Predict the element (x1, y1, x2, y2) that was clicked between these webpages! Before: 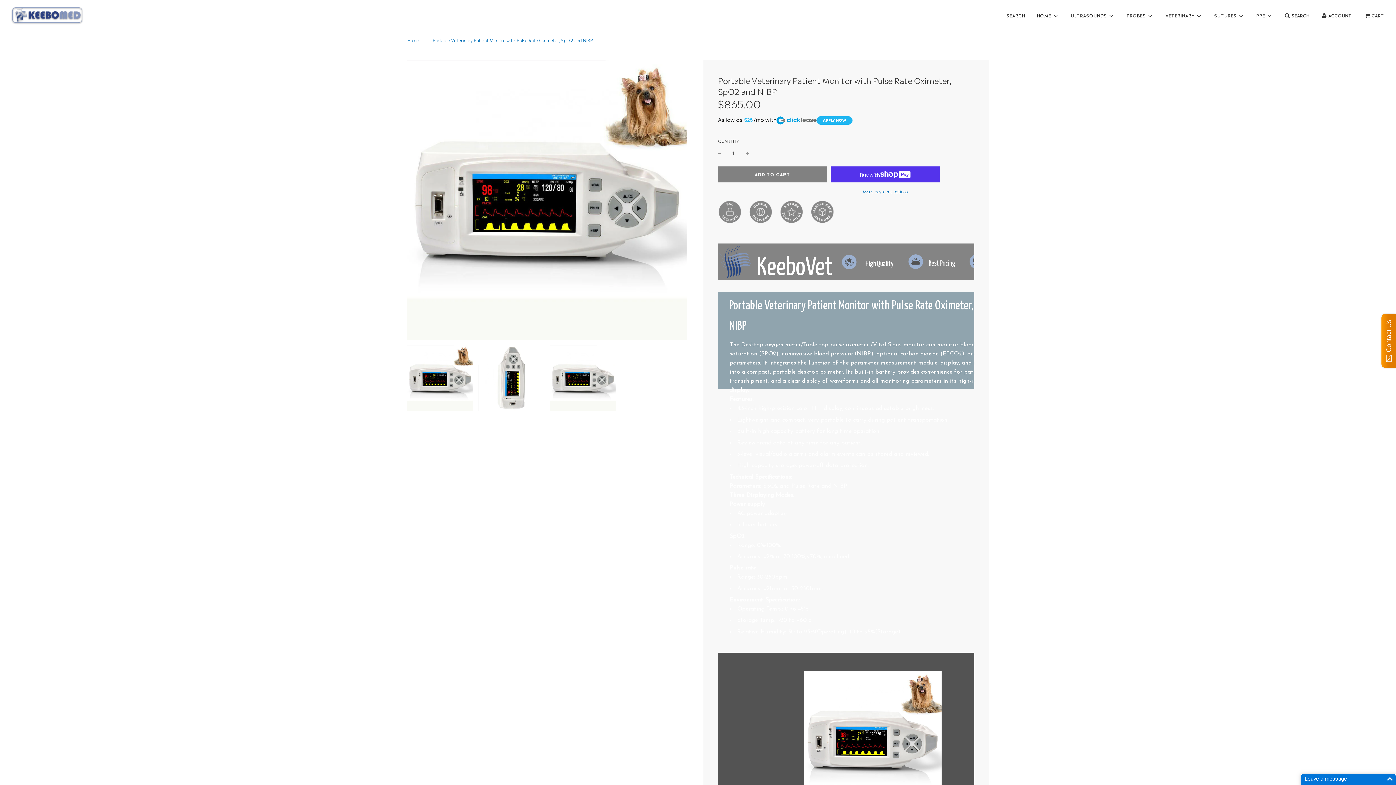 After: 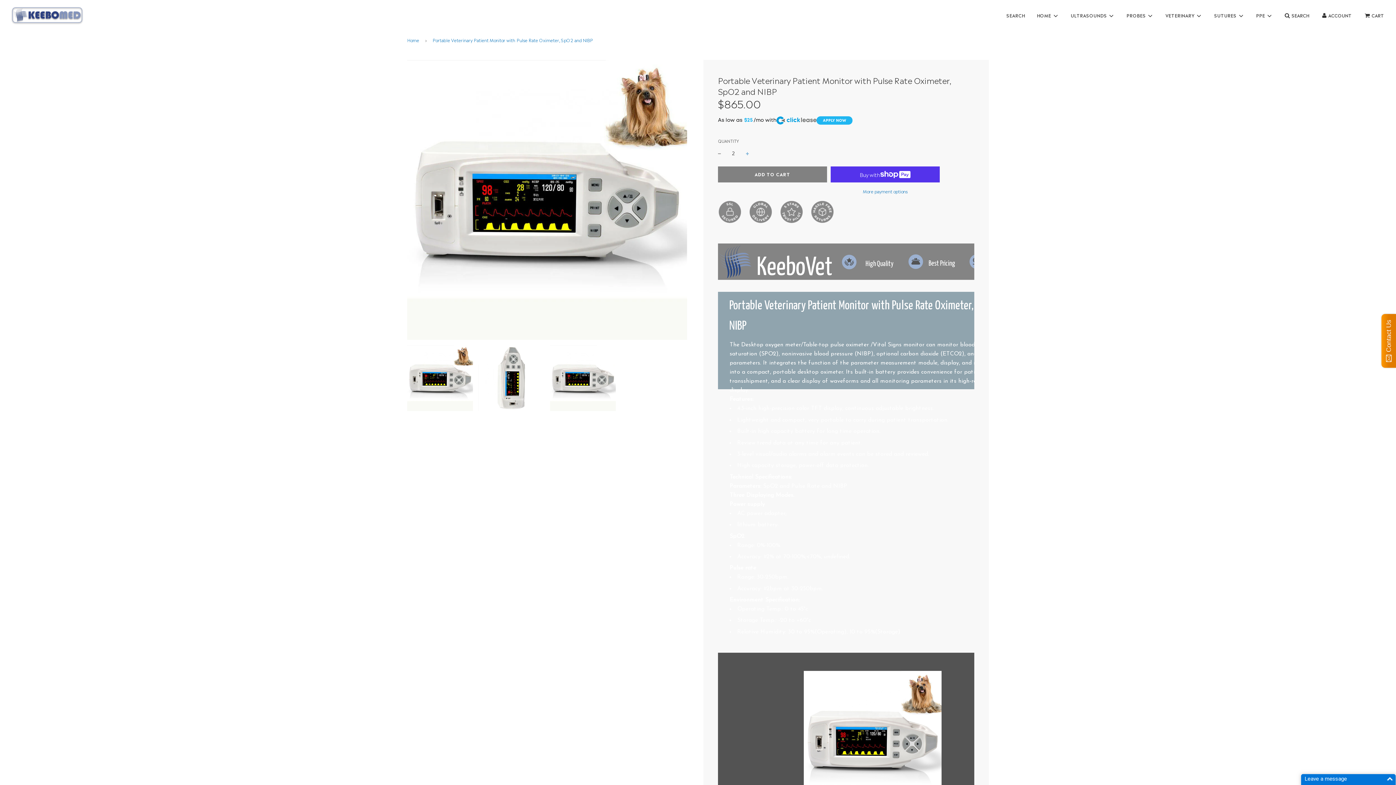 Action: bbox: (746, 147, 749, 159)